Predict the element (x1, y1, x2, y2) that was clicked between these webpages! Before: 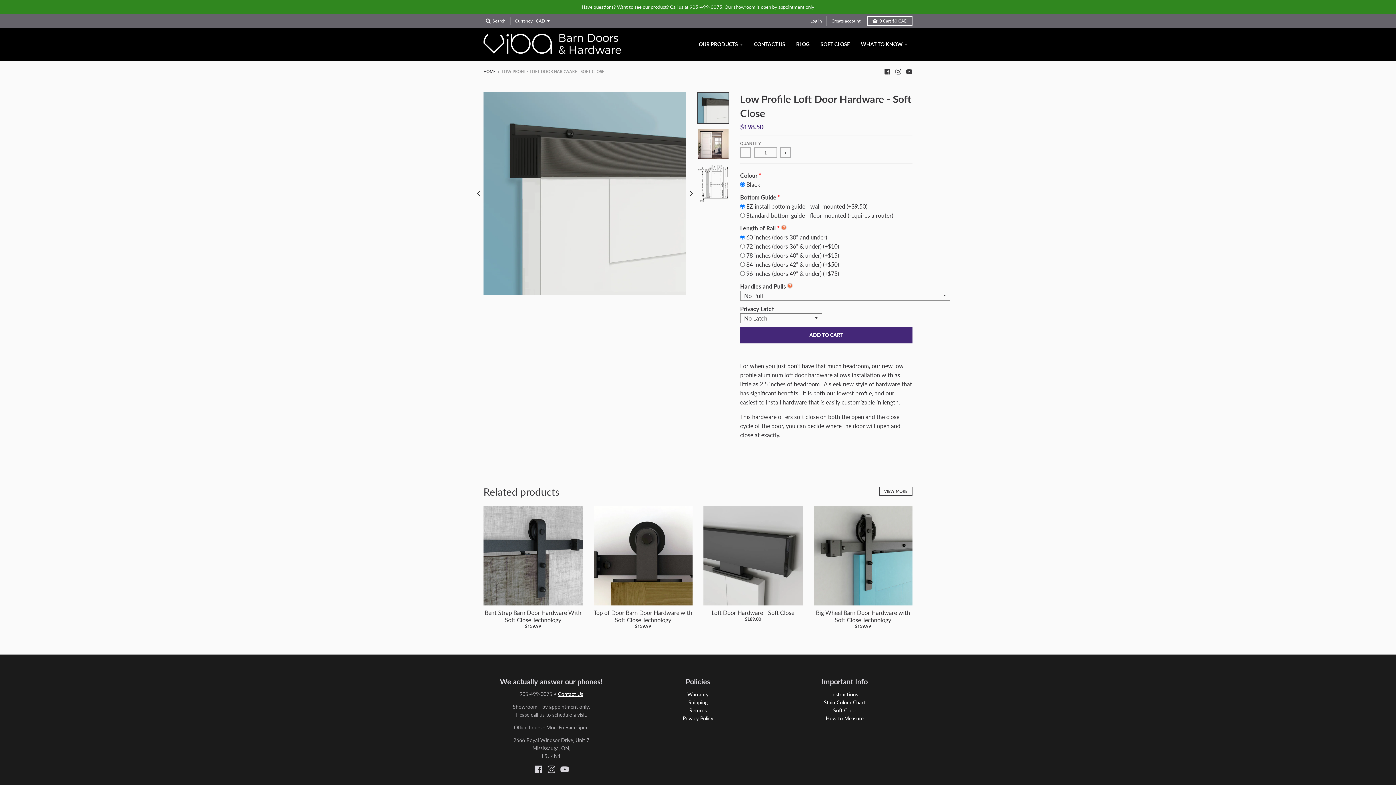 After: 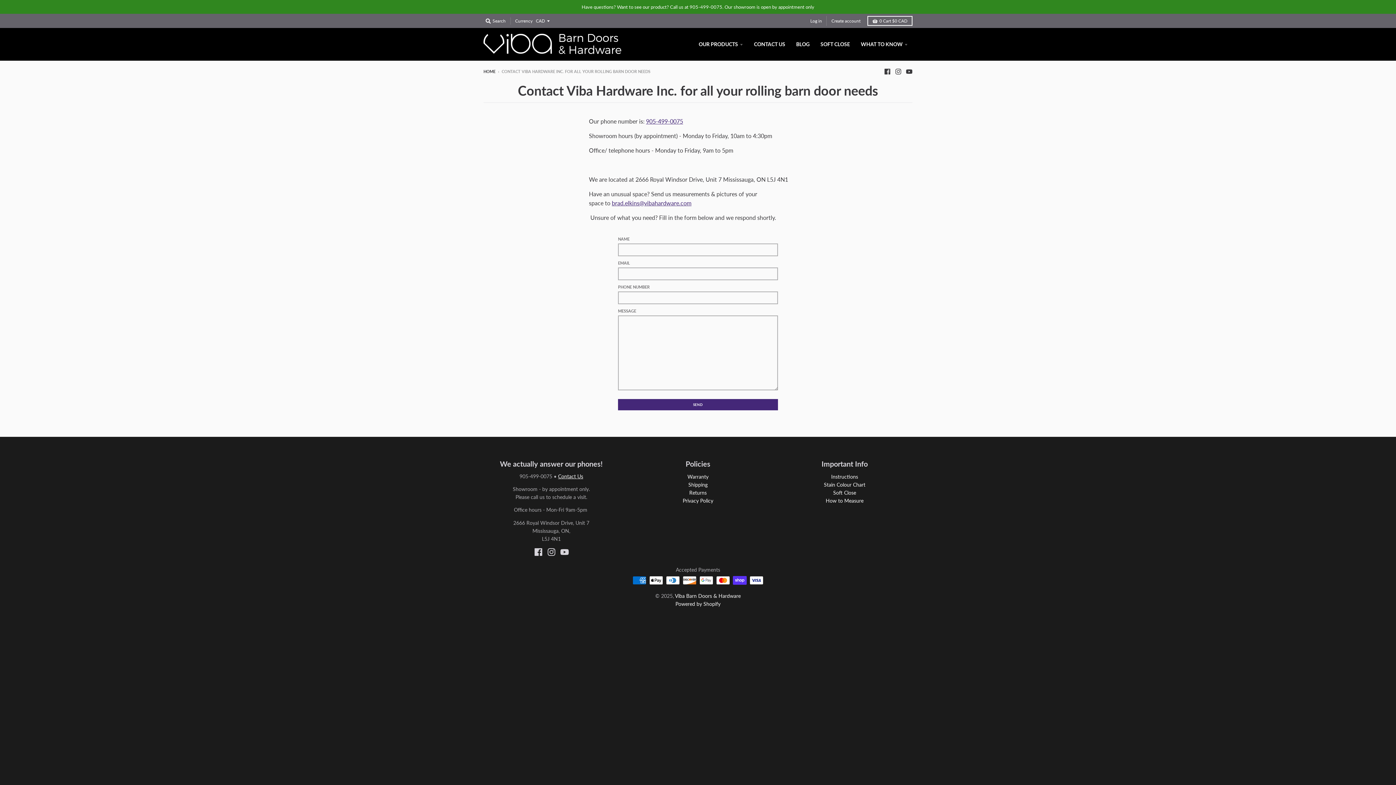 Action: bbox: (749, 37, 790, 50) label: CONTACT US